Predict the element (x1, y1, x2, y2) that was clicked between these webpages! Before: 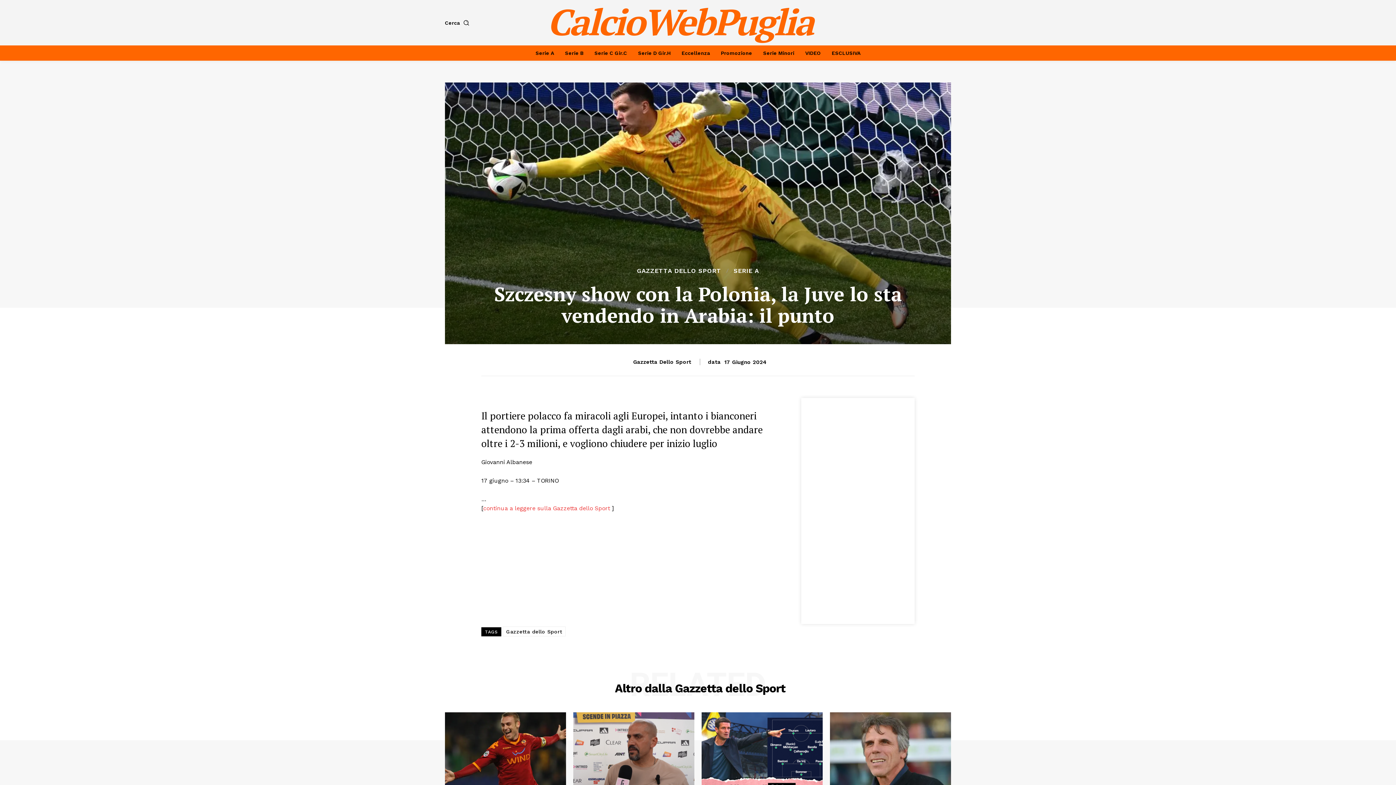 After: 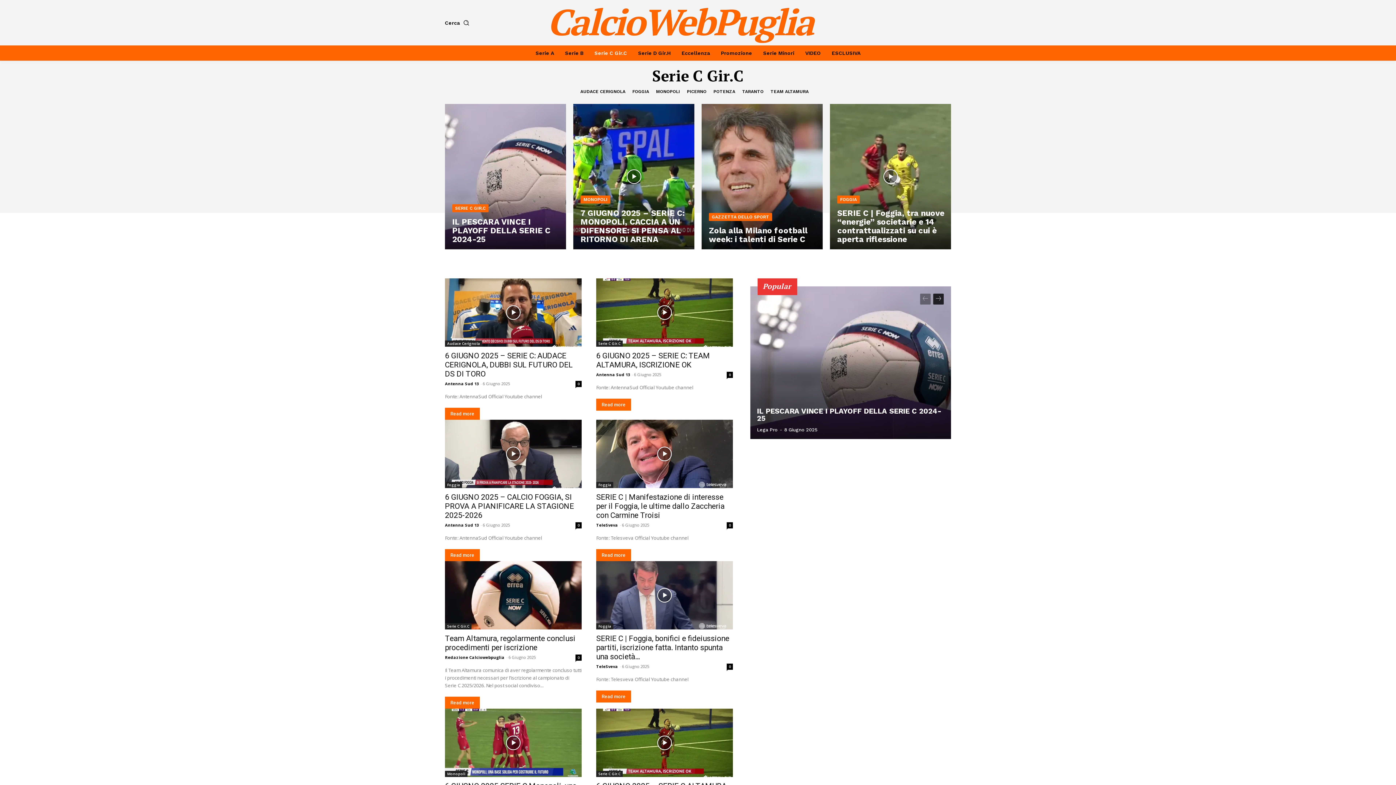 Action: label: Serie C Gir.C bbox: (590, 45, 630, 60)